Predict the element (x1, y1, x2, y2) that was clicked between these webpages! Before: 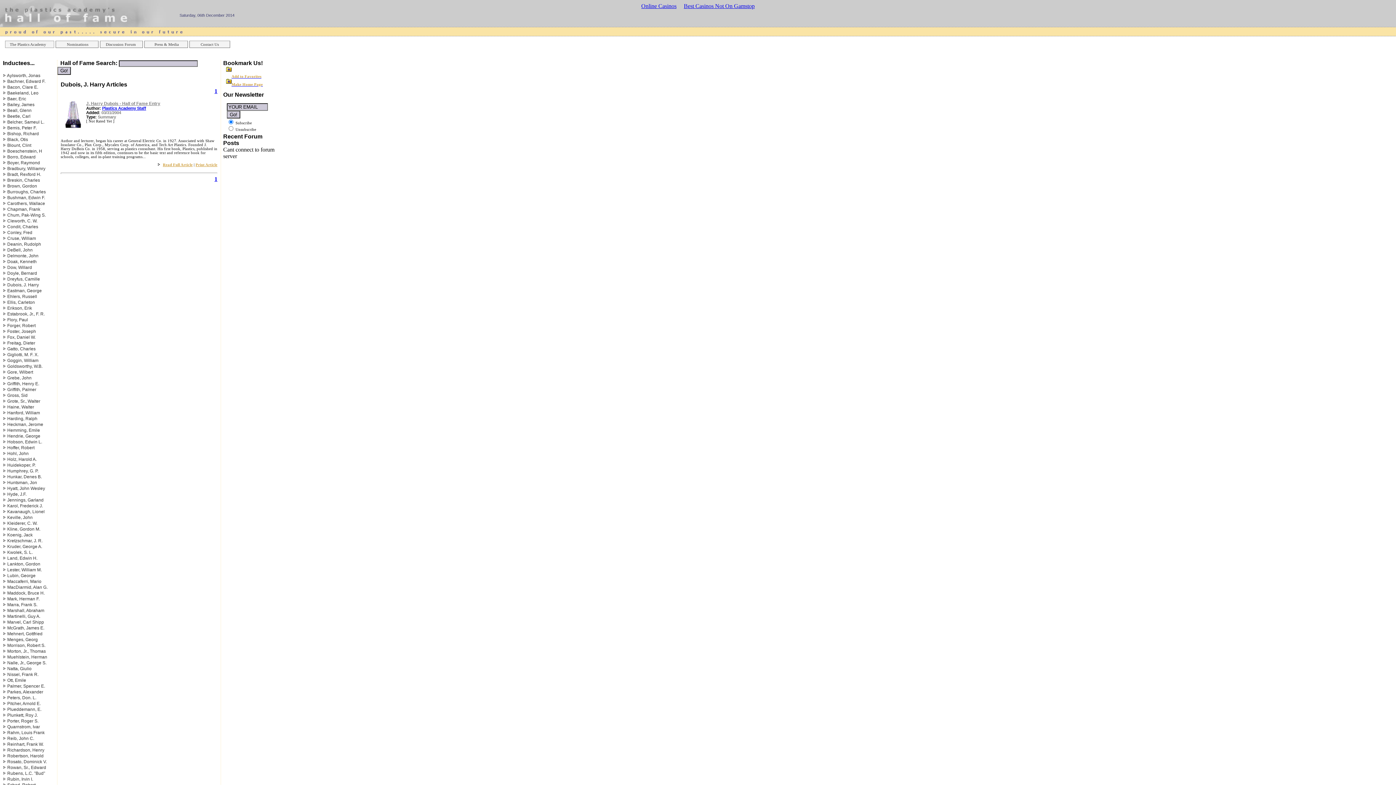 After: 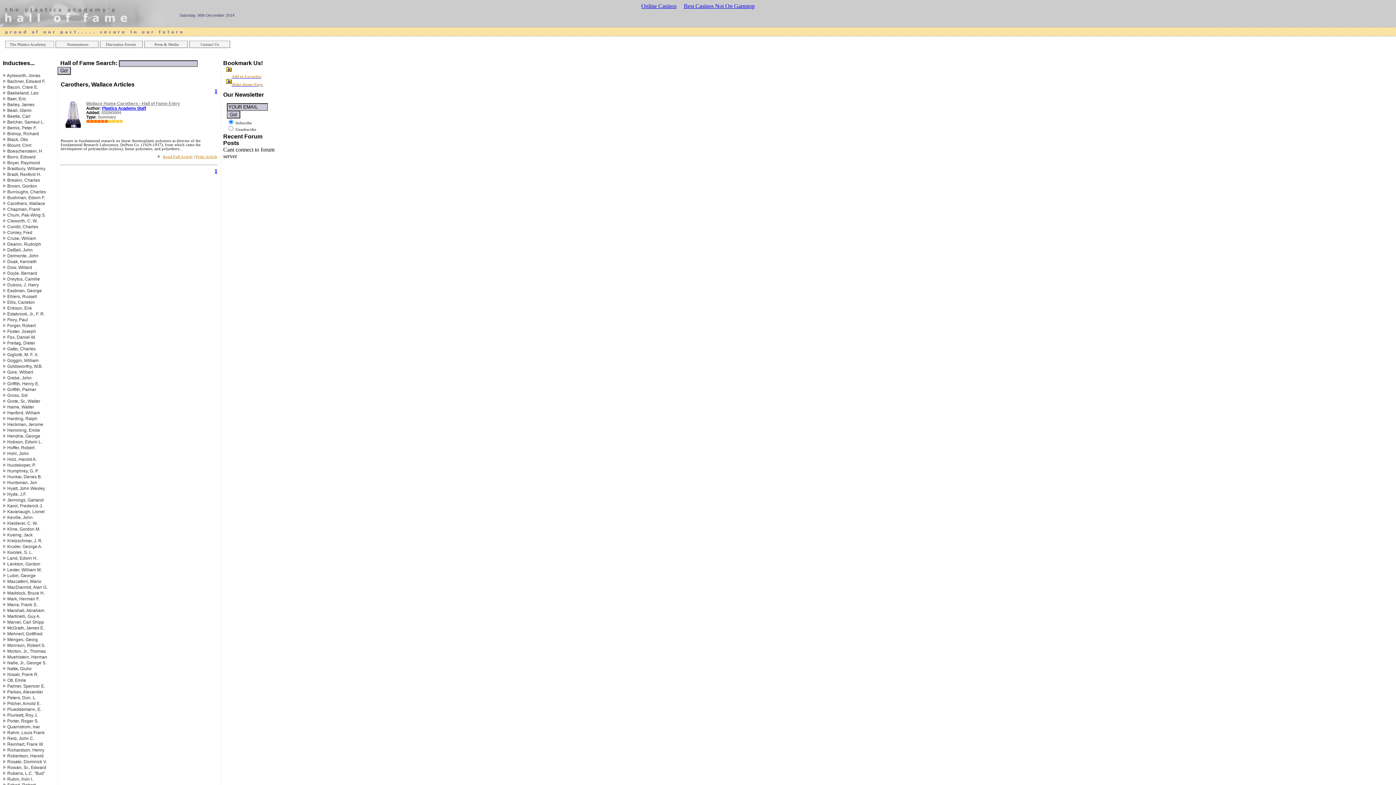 Action: label: Carothers, Wallace
 bbox: (7, 201, 45, 206)